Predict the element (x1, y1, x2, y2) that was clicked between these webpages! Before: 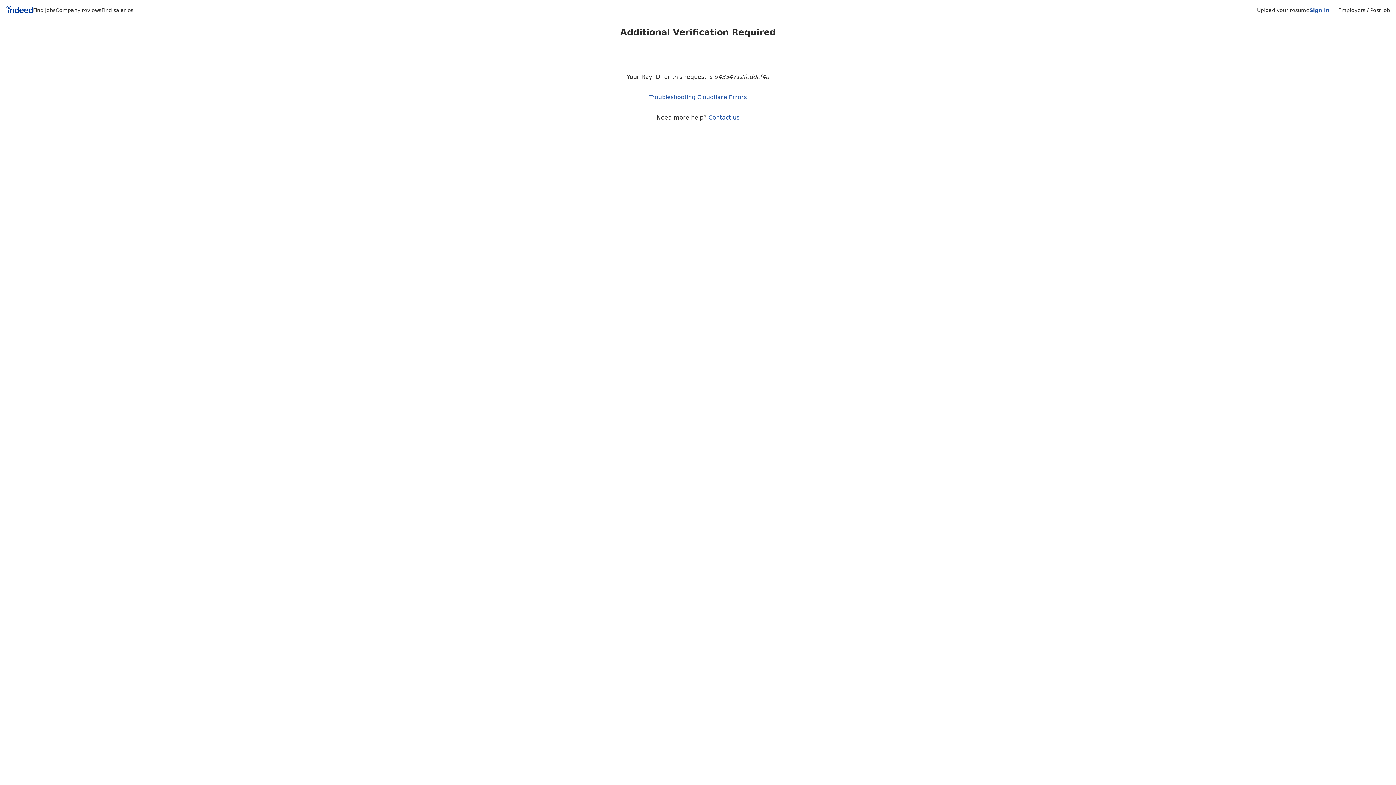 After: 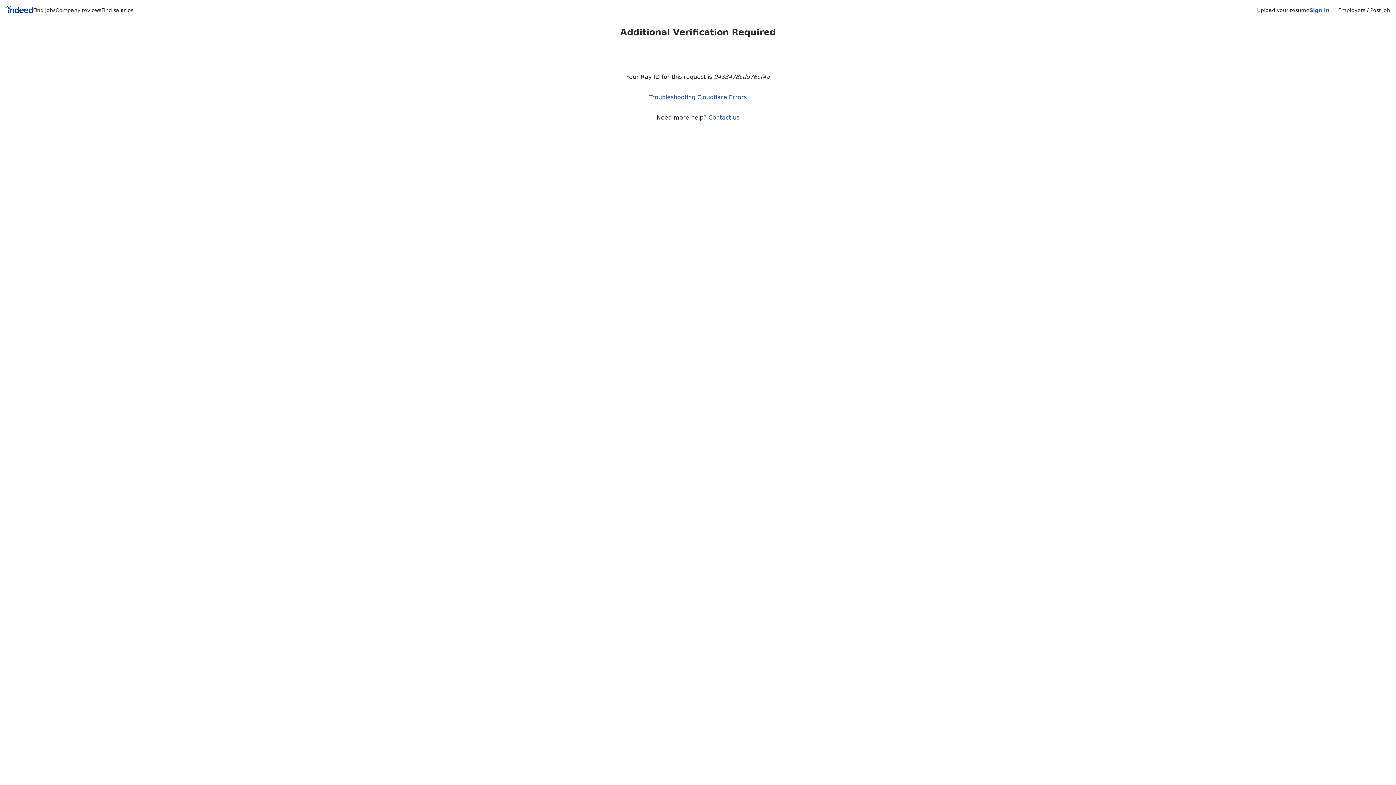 Action: bbox: (708, 114, 739, 121) label: Contact us